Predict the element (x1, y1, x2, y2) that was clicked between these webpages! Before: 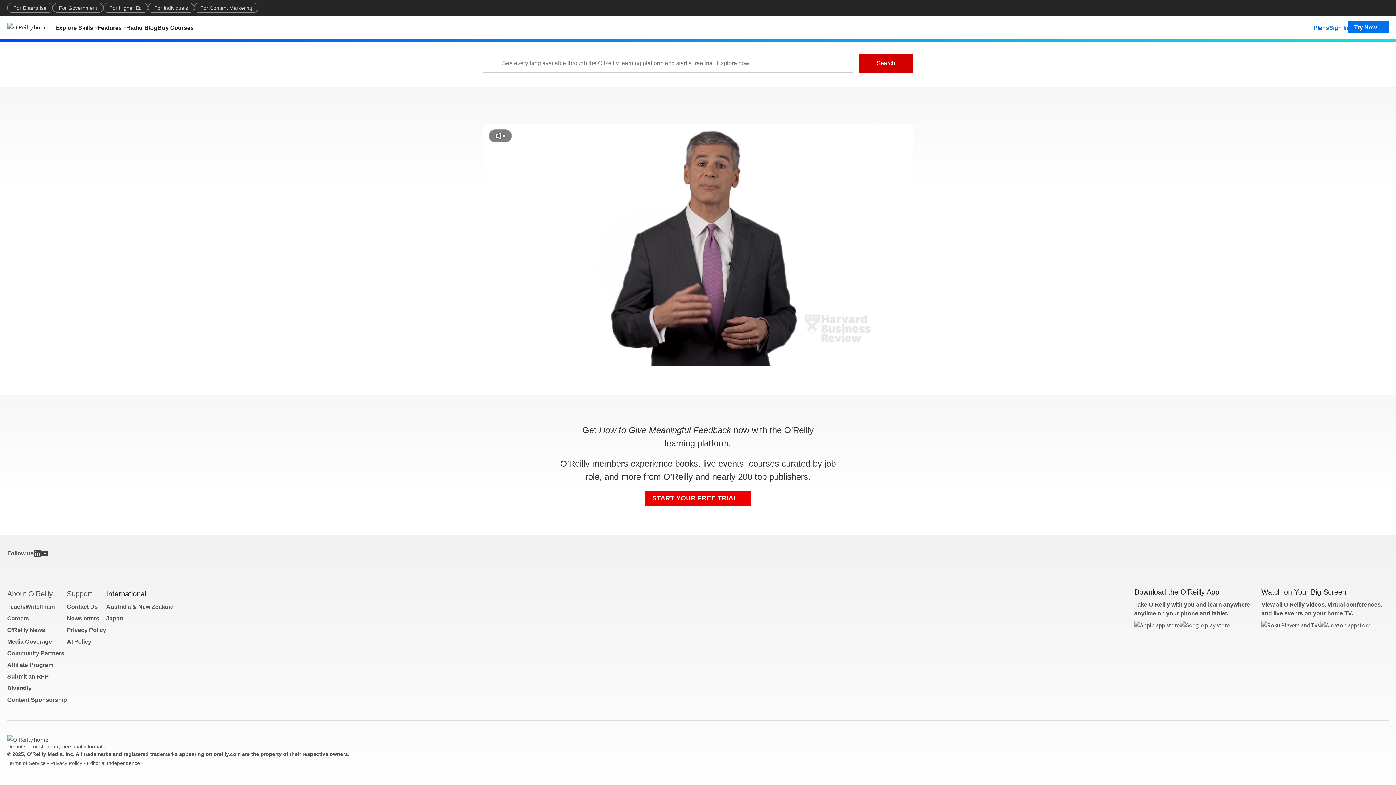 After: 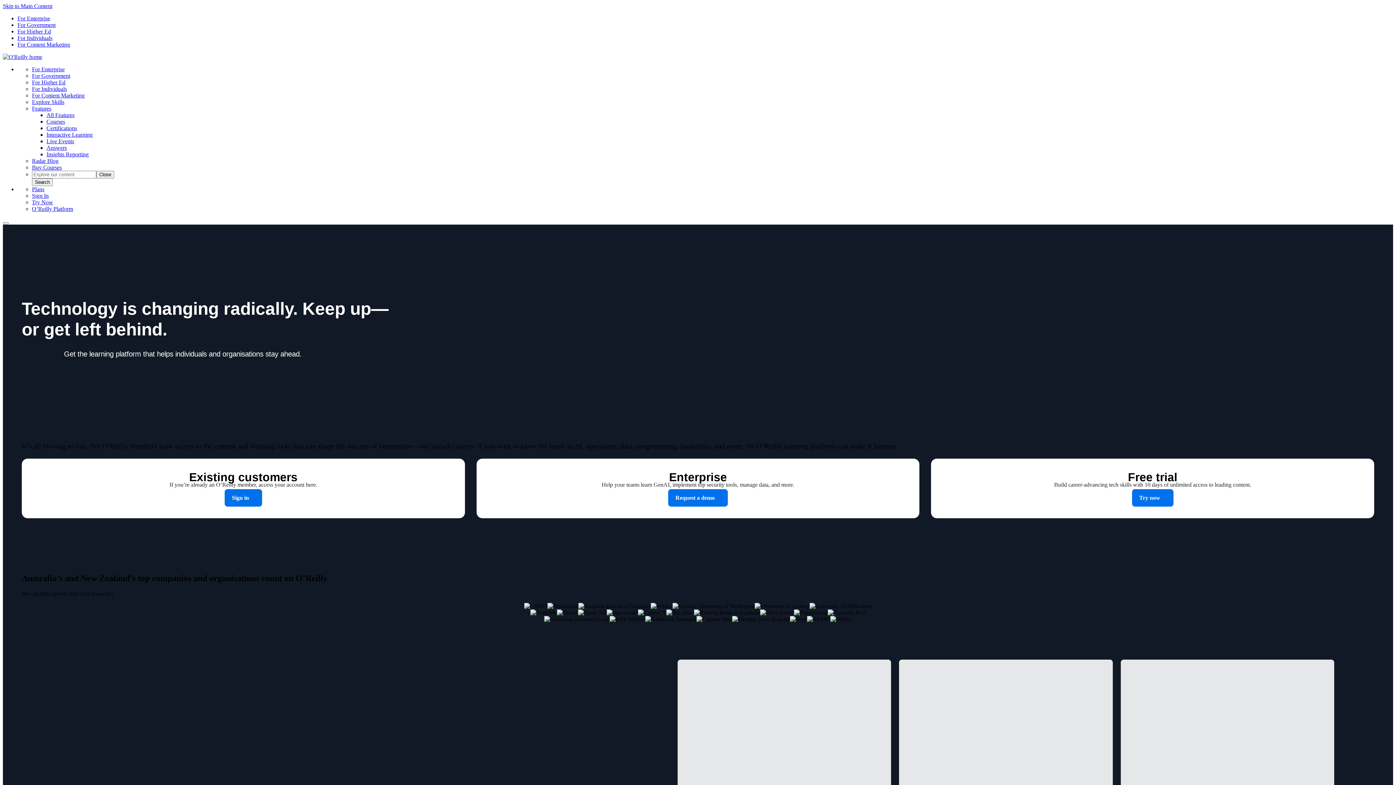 Action: label: Australia & New Zealand bbox: (106, 604, 173, 610)